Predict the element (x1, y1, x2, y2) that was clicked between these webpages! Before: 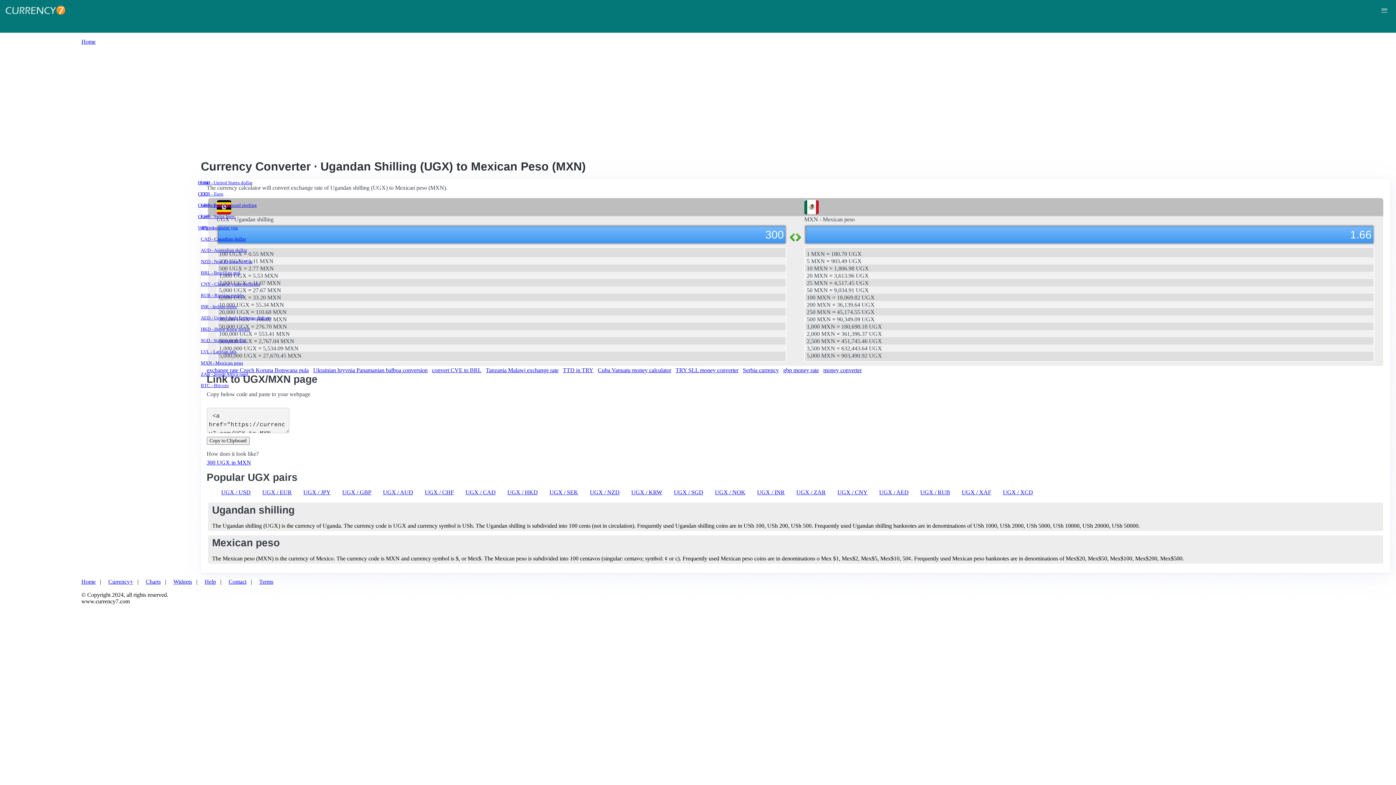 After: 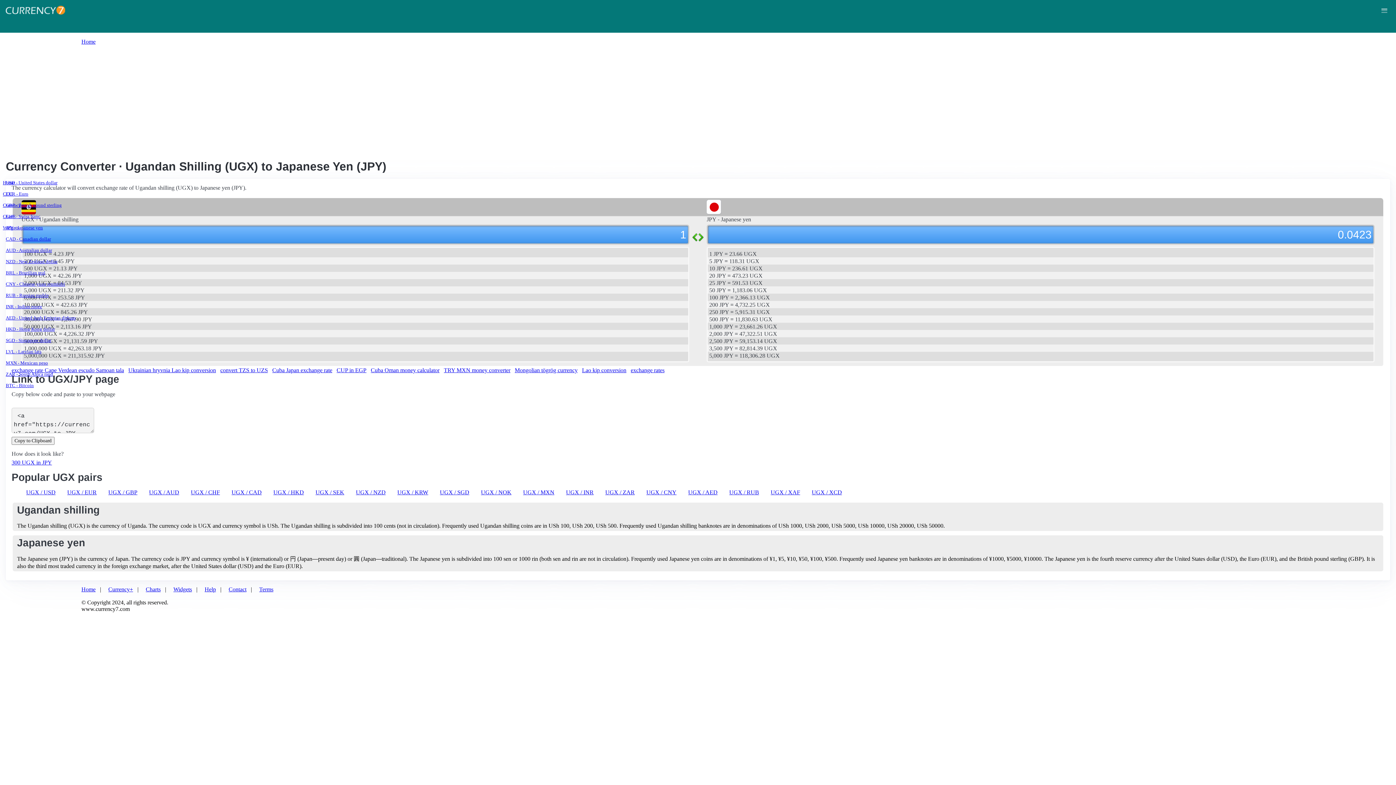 Action: label: UGX / JPY bbox: (303, 489, 330, 495)